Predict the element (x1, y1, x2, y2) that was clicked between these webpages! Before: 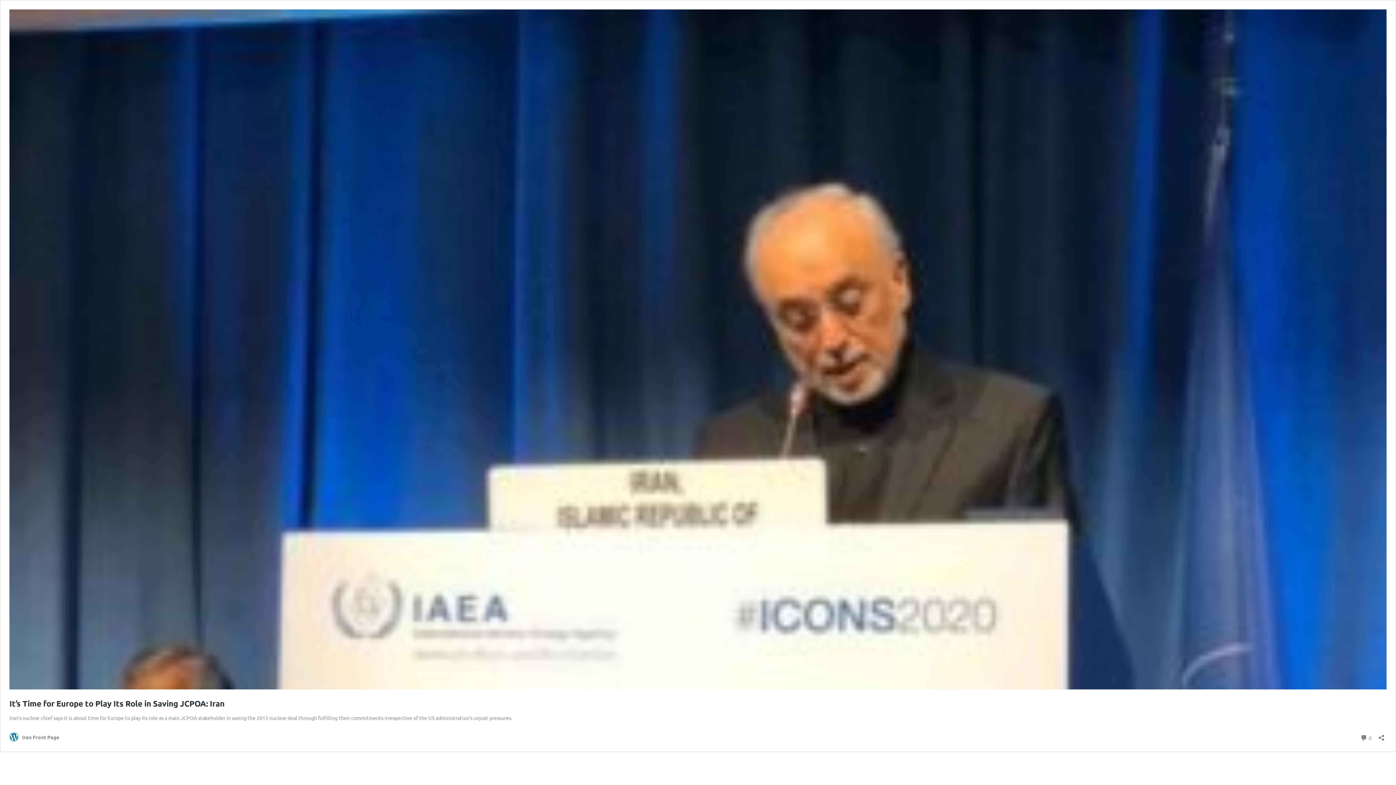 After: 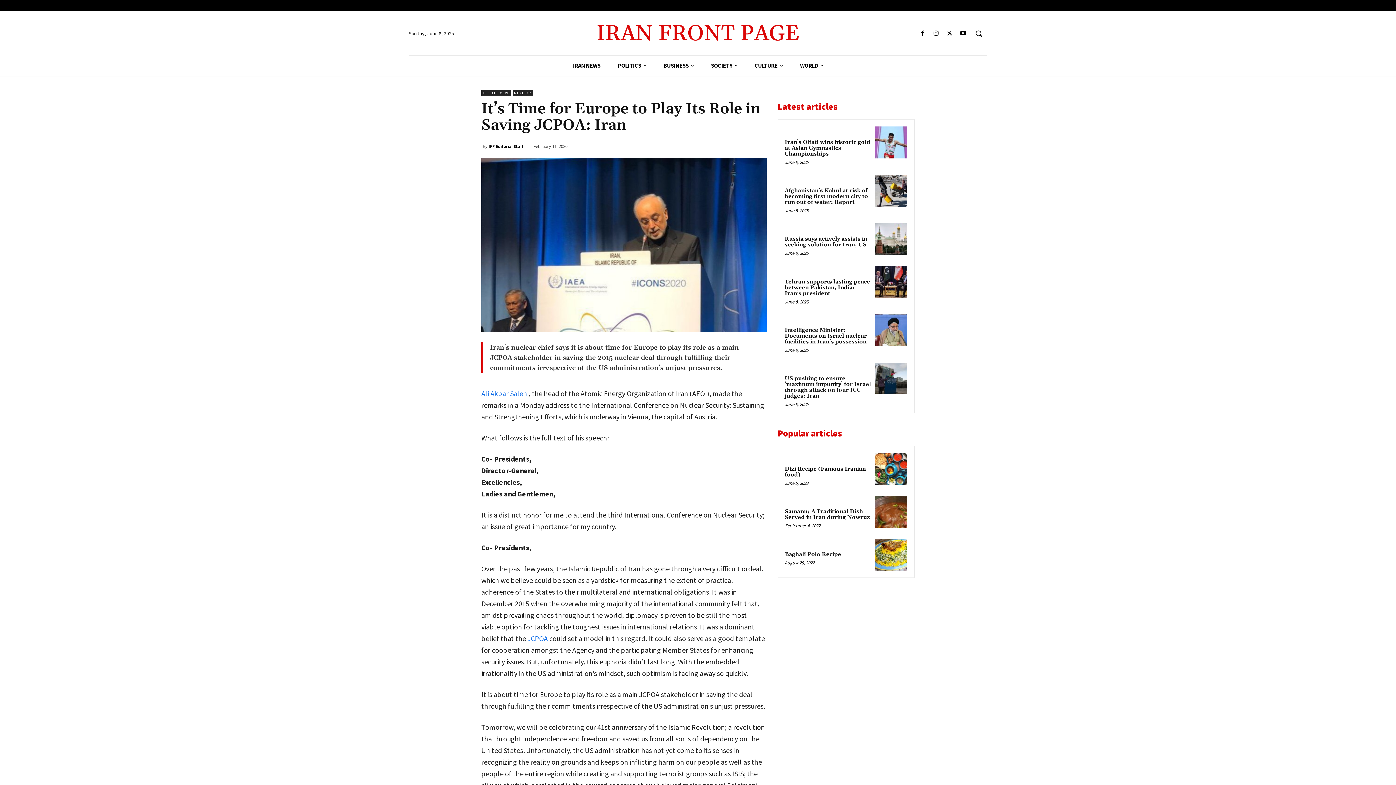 Action: bbox: (9, 698, 224, 708) label: It’s Time for Europe to Play Its Role in Saving JCPOA: Iran